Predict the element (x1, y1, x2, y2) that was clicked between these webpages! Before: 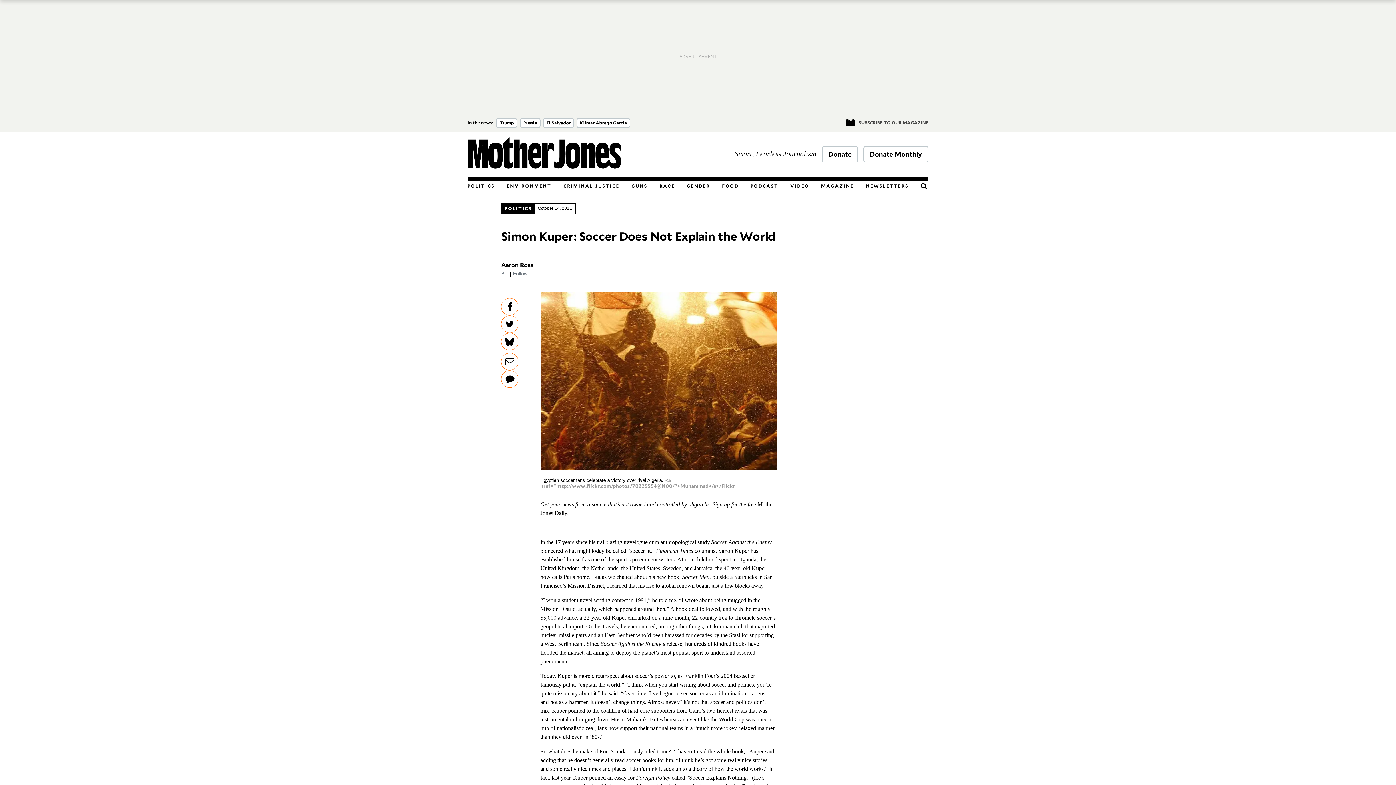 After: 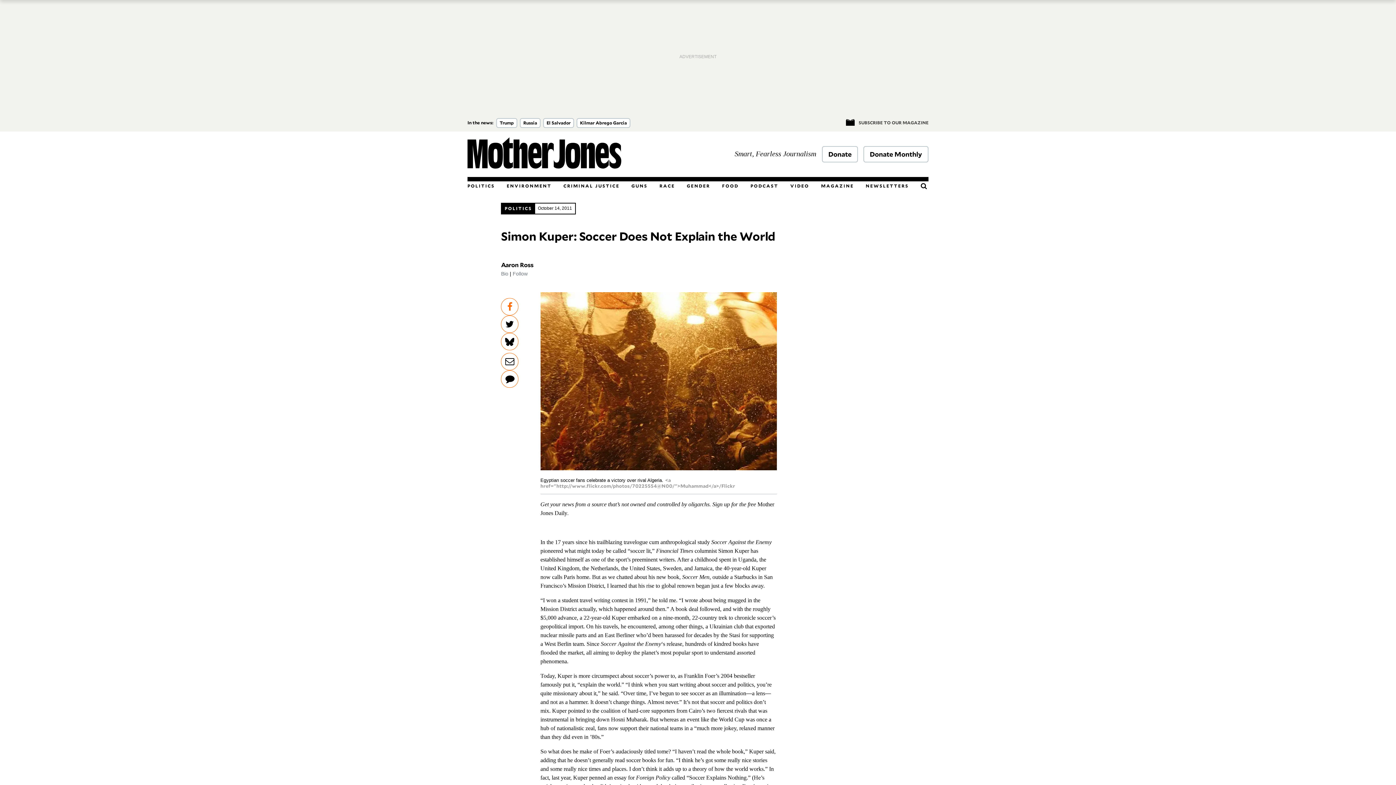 Action: bbox: (501, 298, 518, 315) label: Share on Facebook